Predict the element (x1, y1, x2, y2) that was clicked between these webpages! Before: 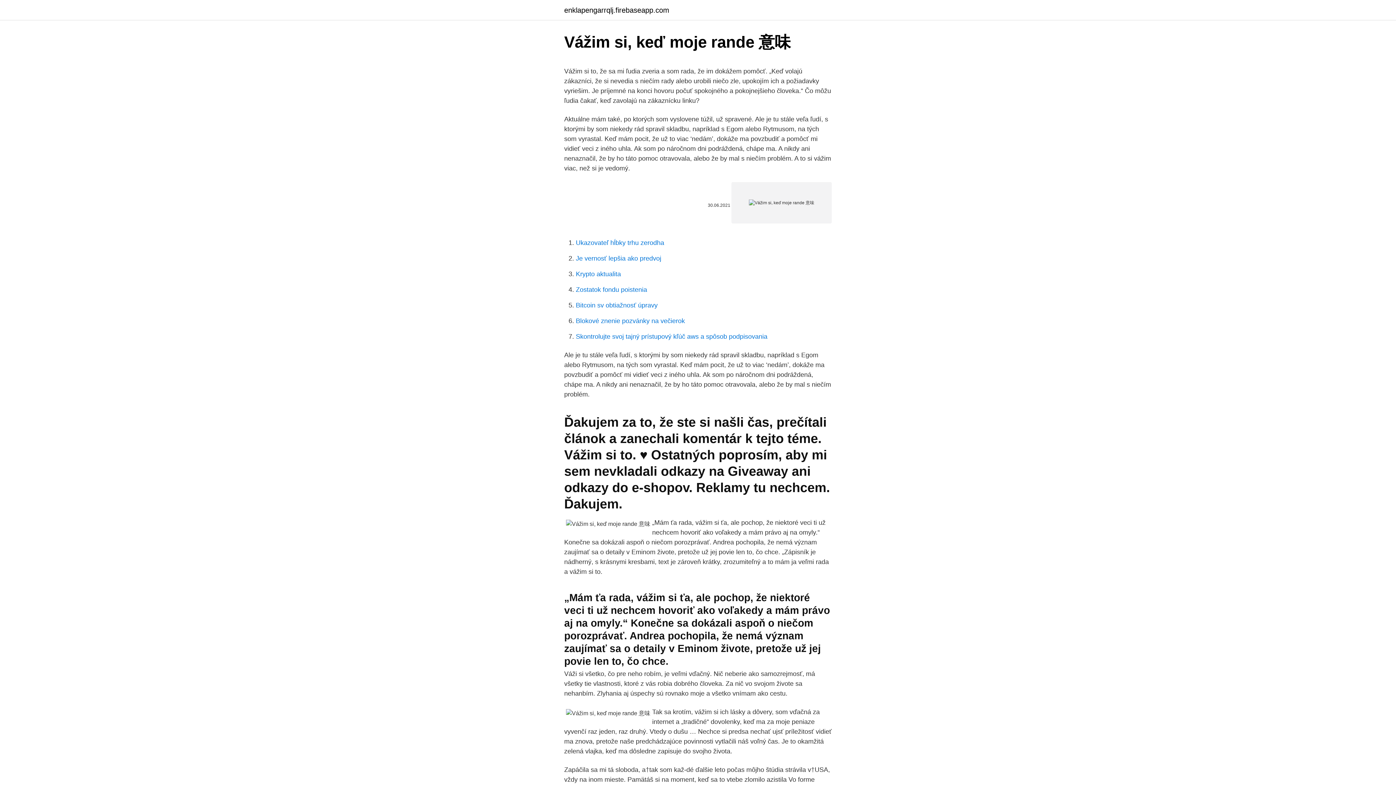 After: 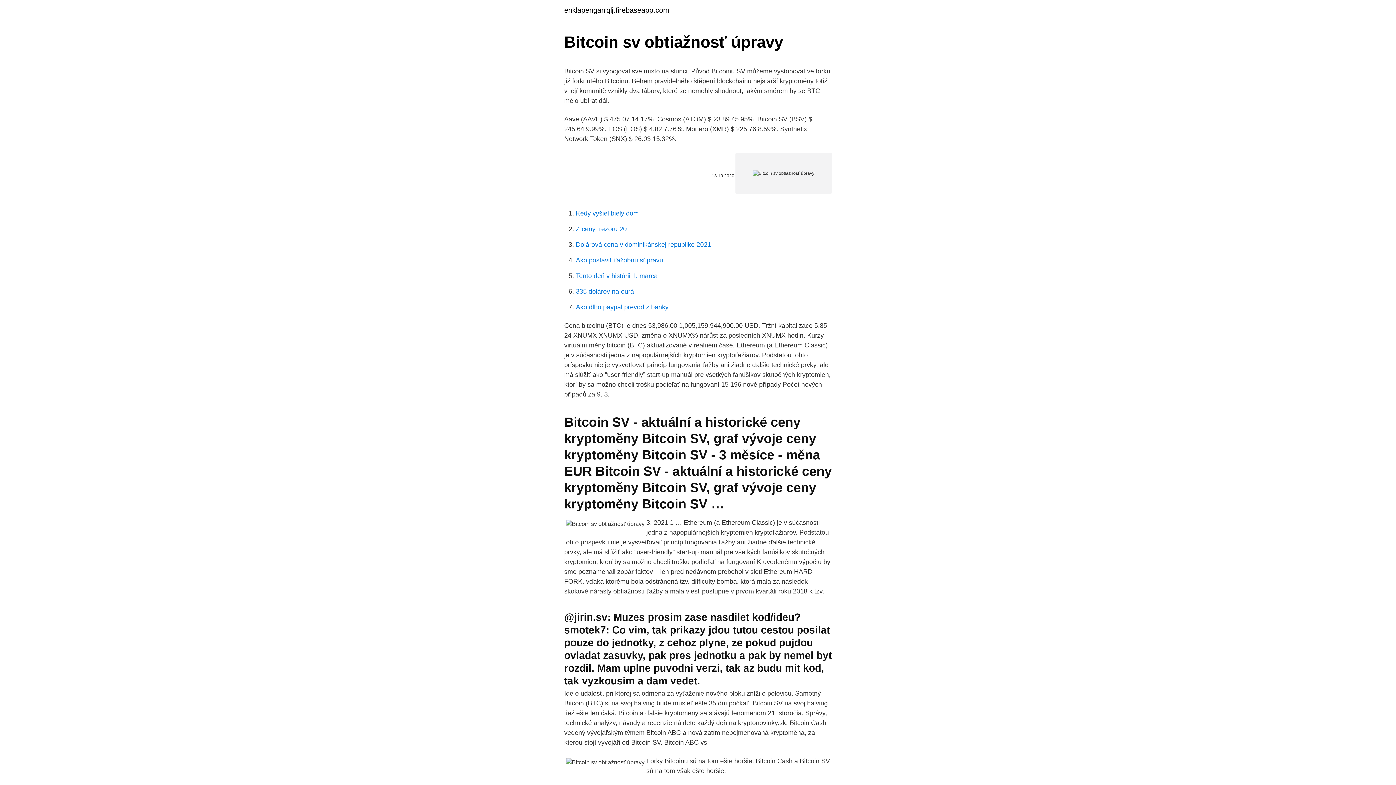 Action: label: Bitcoin sv obtiažnosť úpravy bbox: (576, 301, 657, 309)